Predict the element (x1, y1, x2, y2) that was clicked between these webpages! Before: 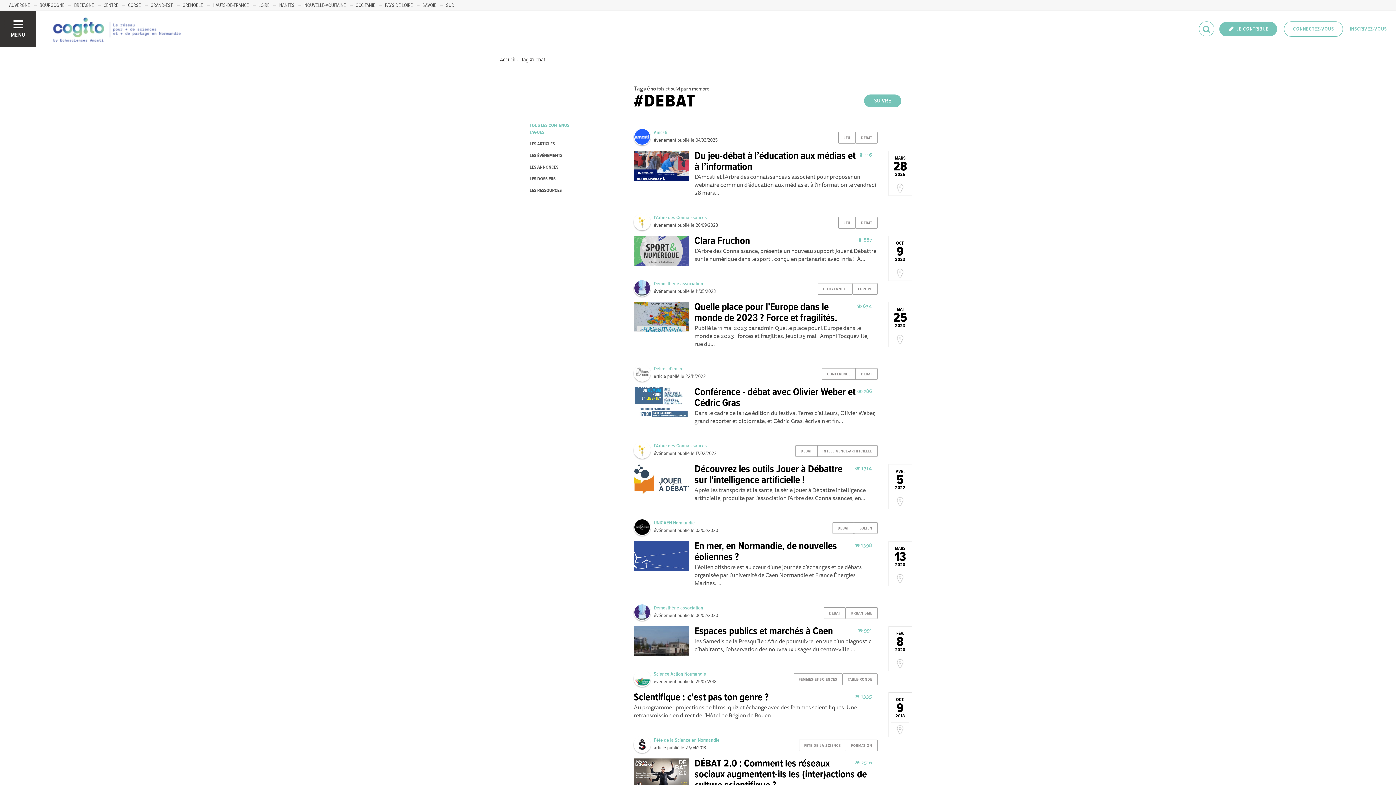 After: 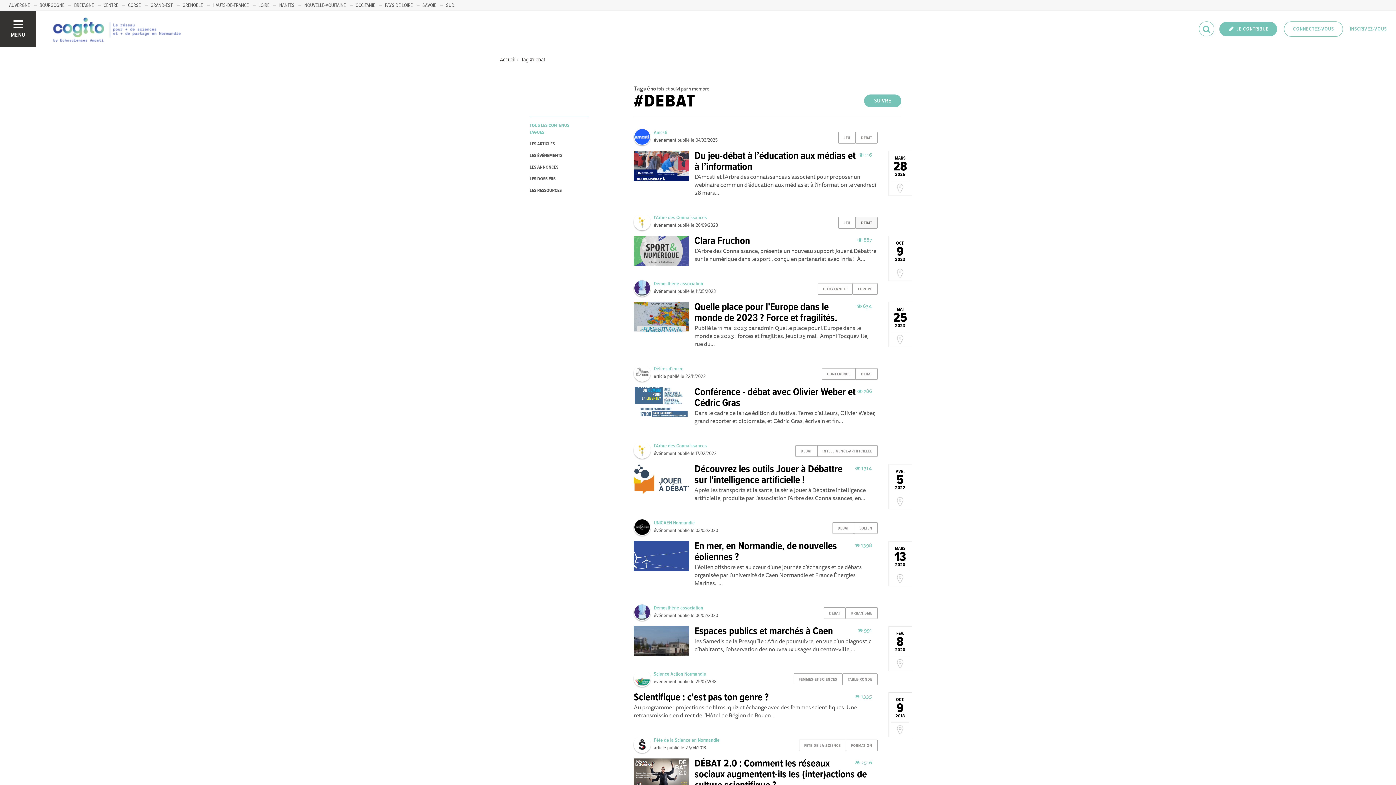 Action: label: DEBAT bbox: (855, 217, 877, 228)